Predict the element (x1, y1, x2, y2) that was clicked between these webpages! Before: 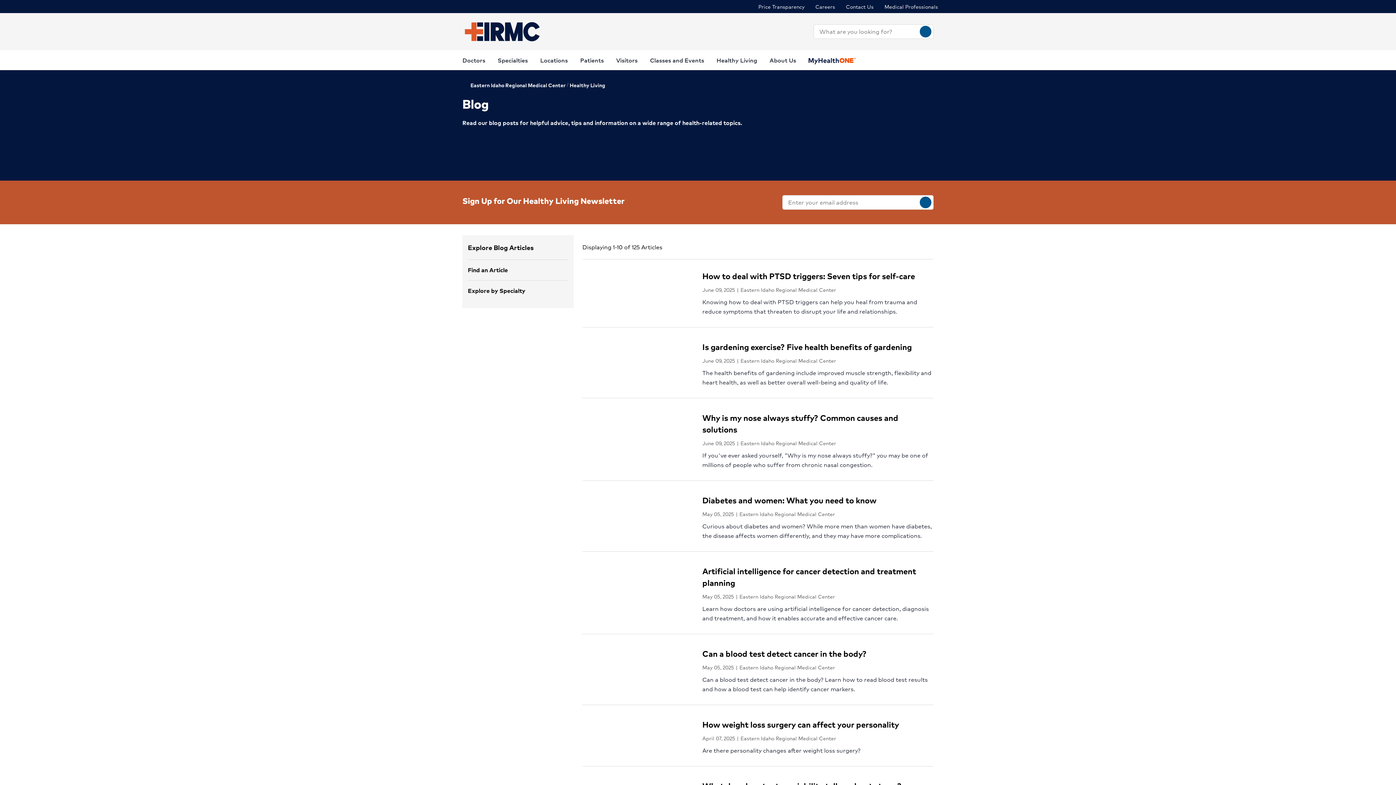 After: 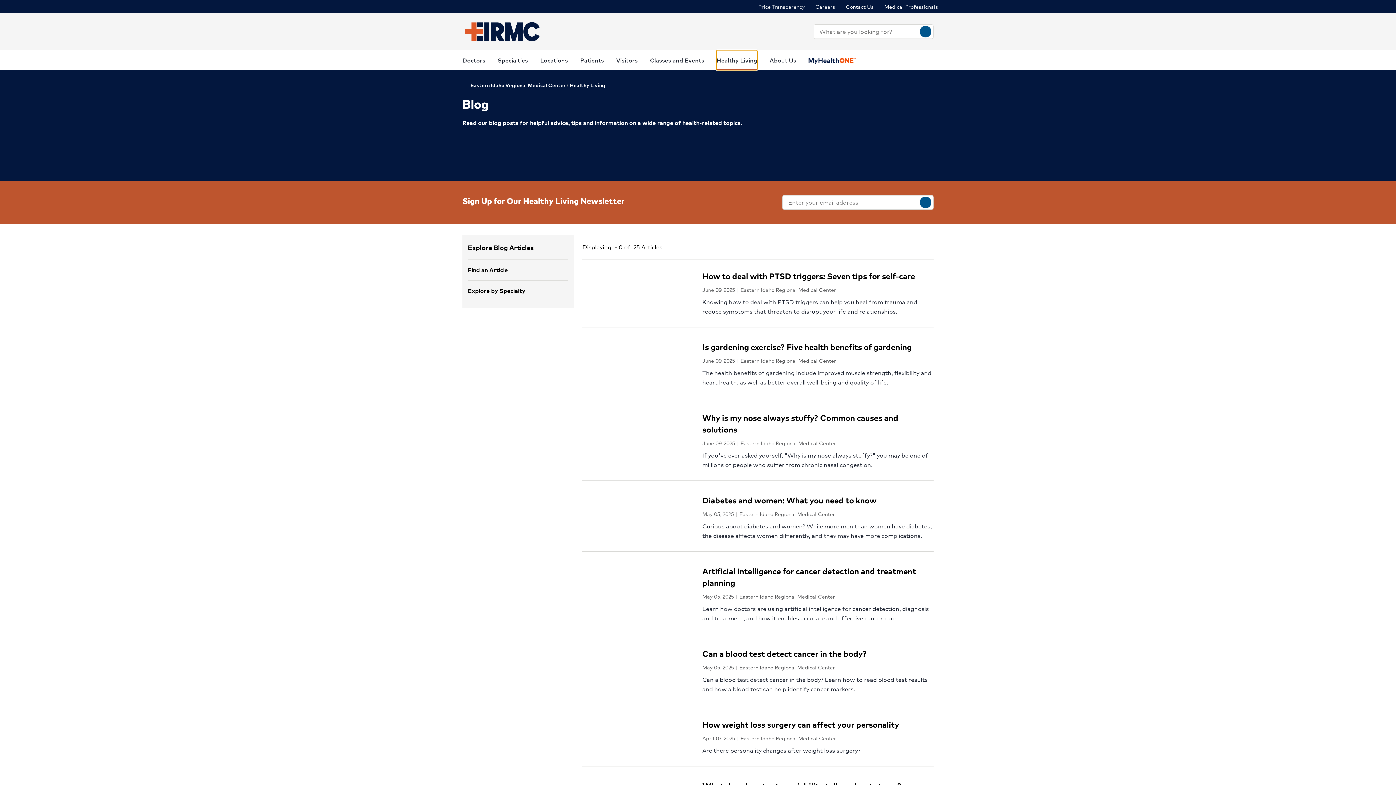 Action: label: Healthy Living bbox: (716, 50, 757, 70)